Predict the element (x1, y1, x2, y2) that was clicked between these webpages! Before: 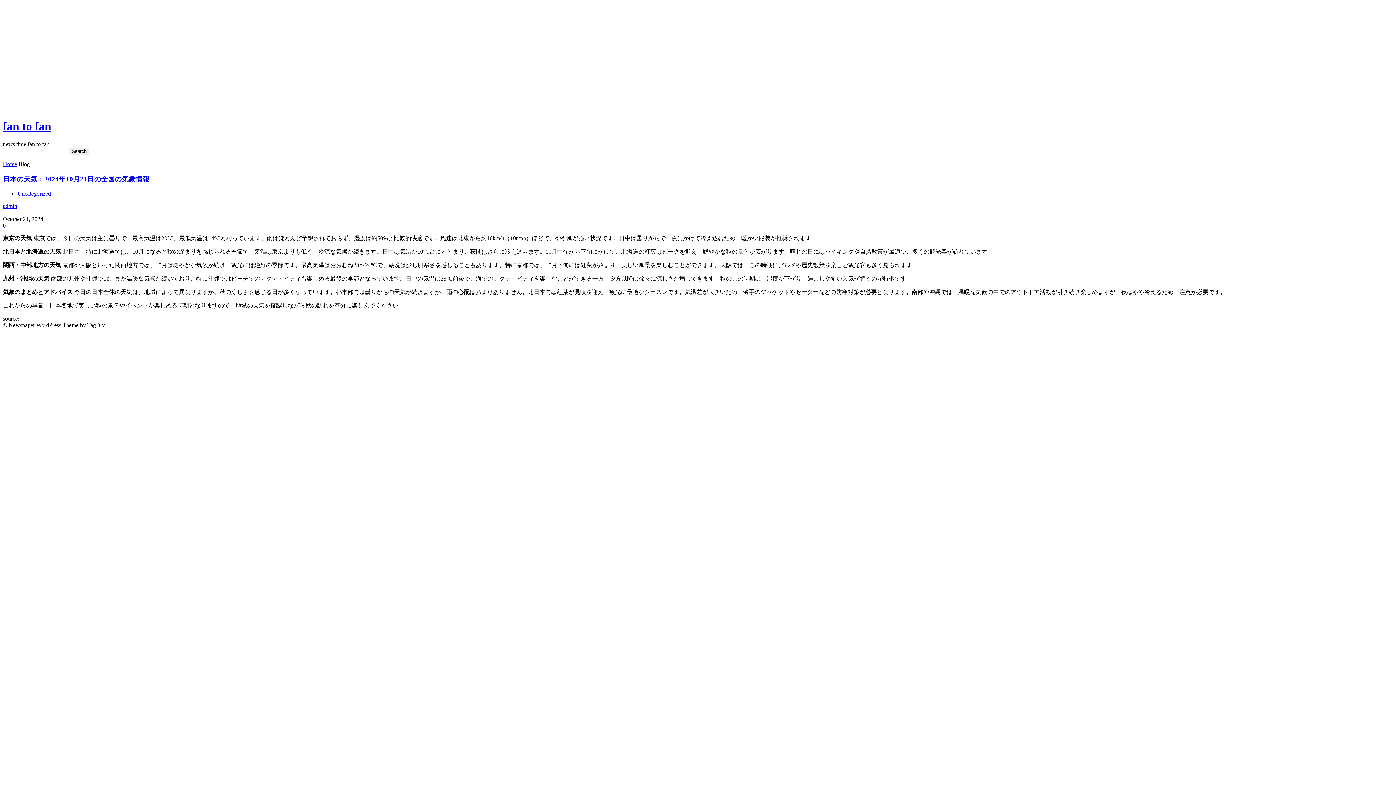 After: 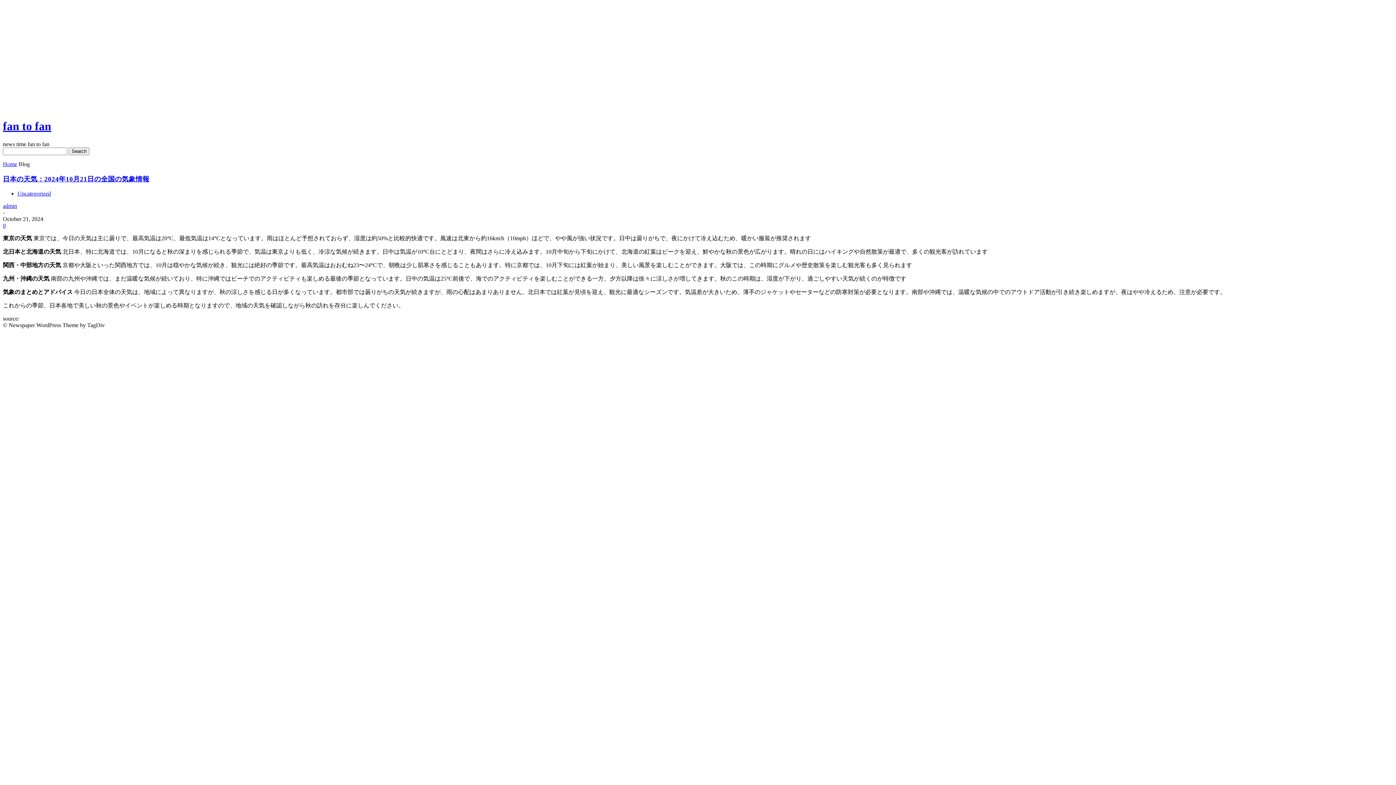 Action: bbox: (2, 161, 17, 167) label: Home